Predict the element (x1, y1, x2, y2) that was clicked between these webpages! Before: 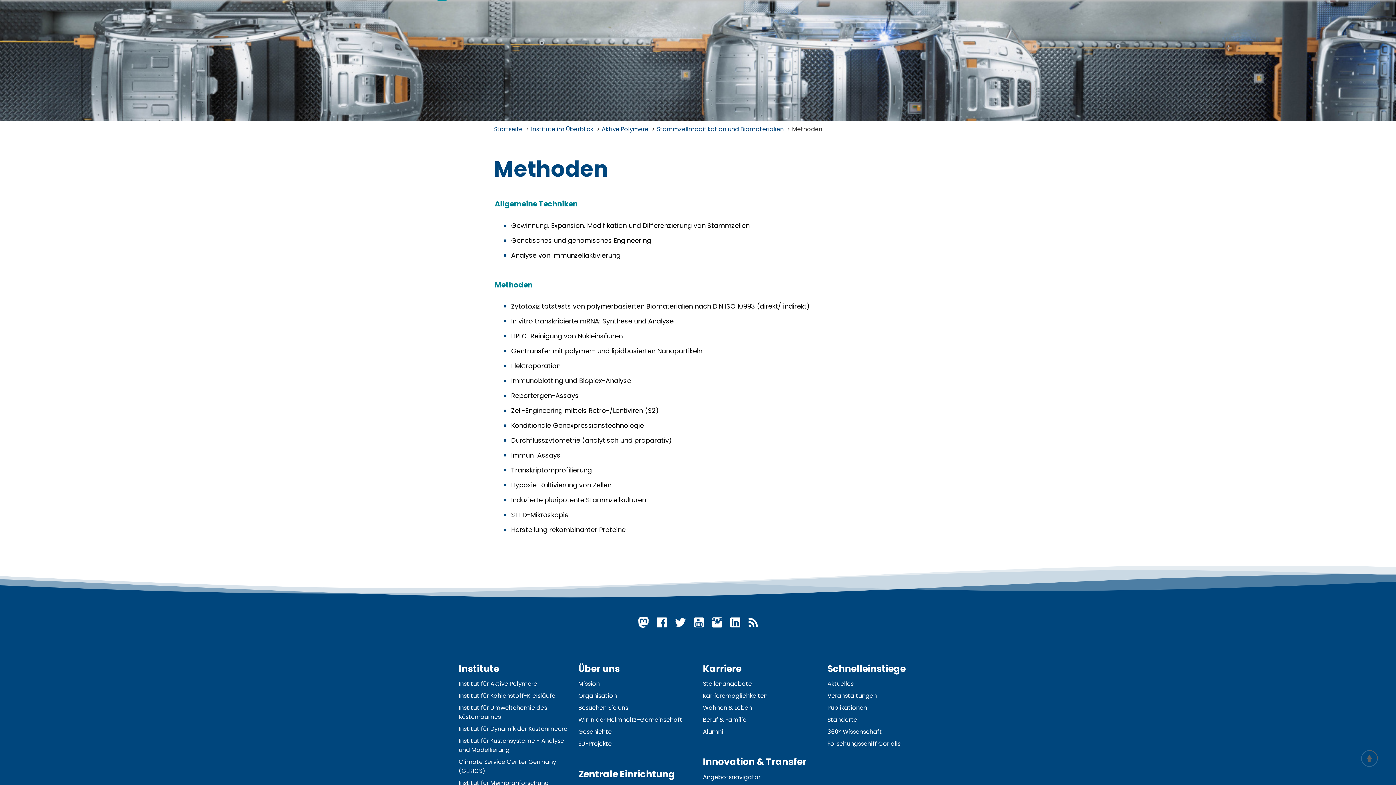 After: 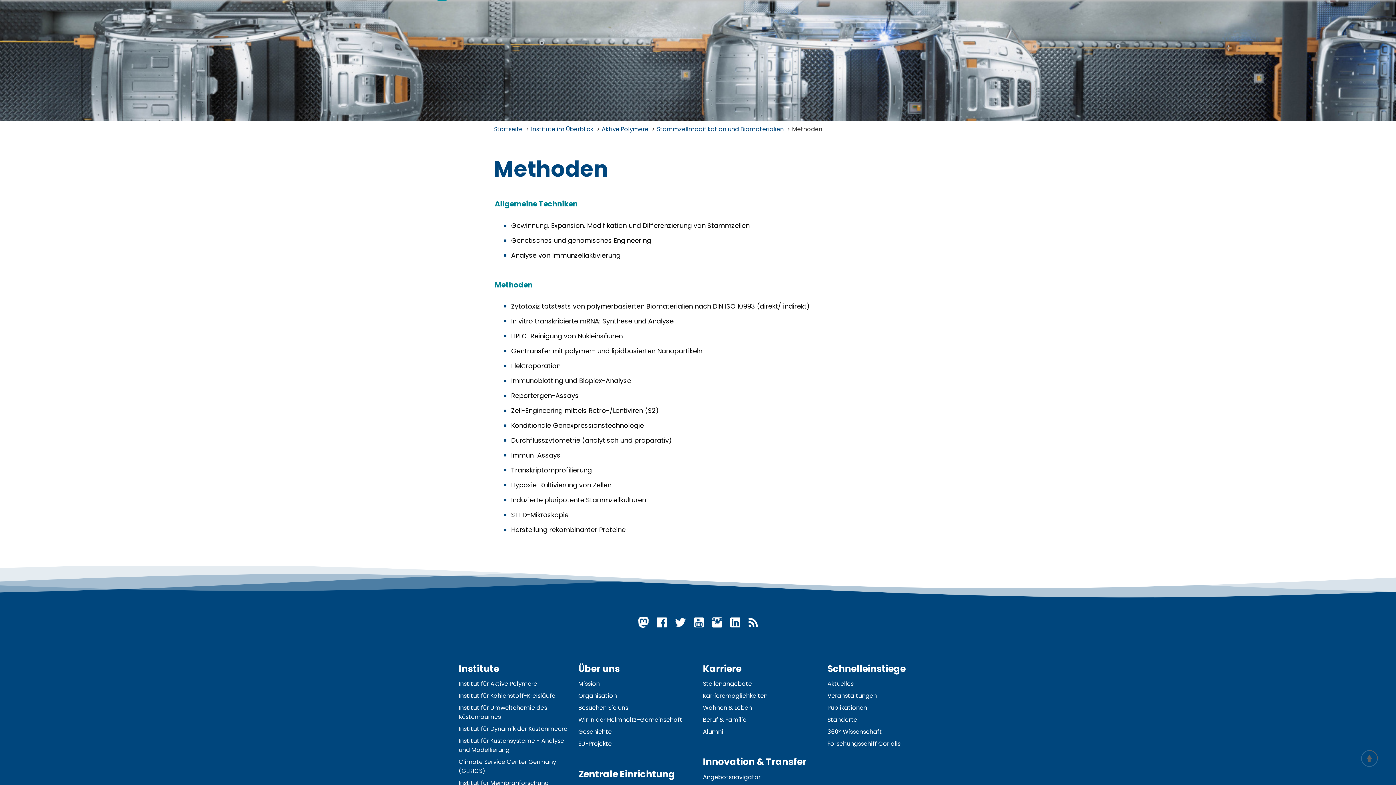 Action: label: Hereon bei Instagram bbox: (712, 621, 722, 630)